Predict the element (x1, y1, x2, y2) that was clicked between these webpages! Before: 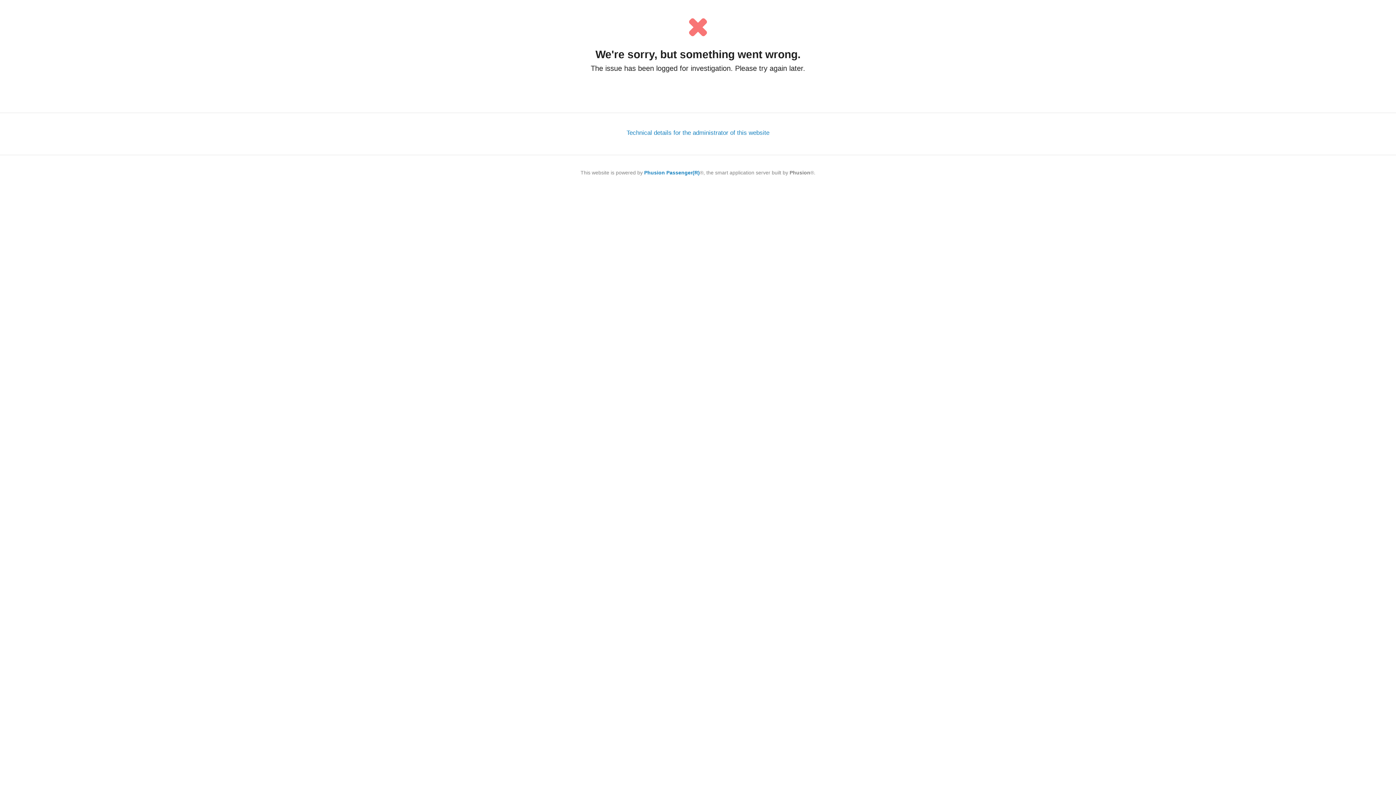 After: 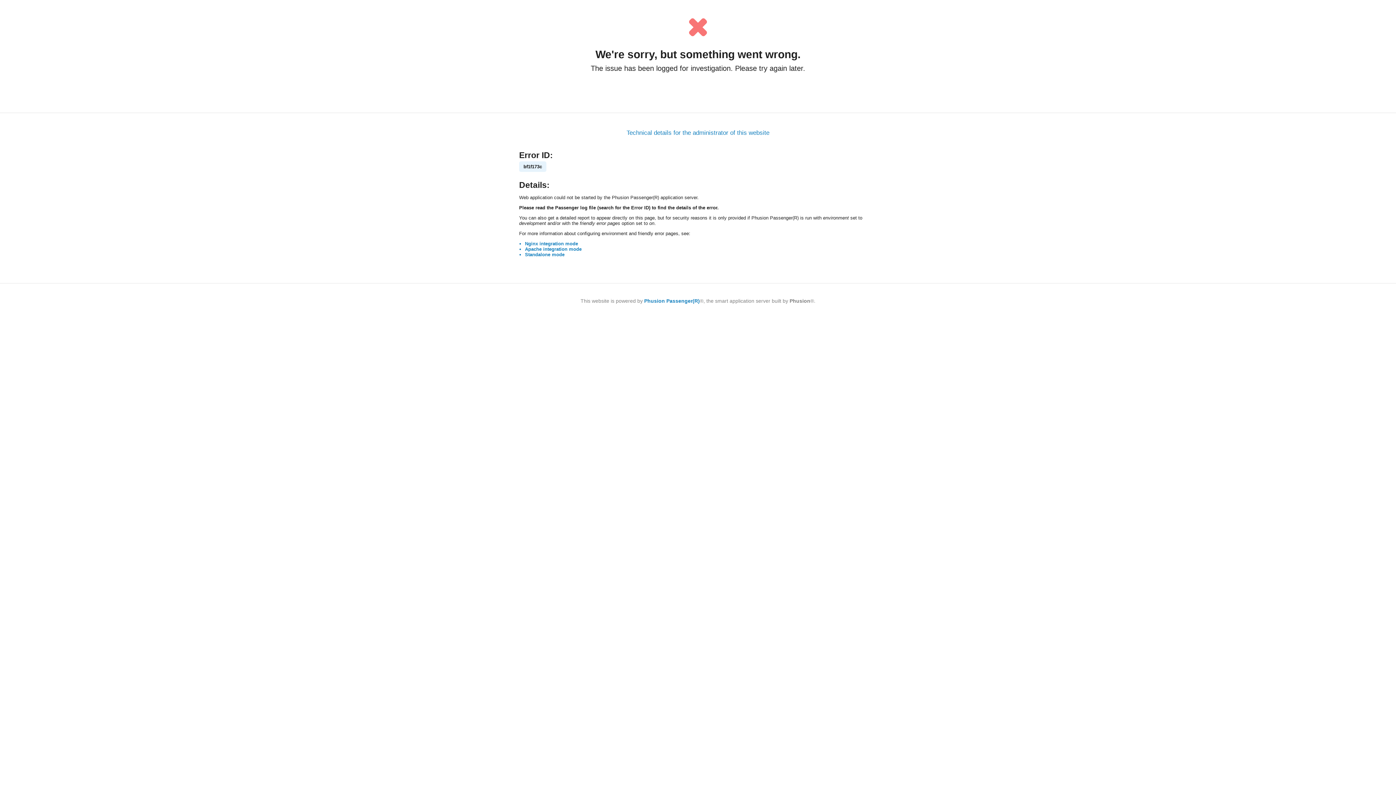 Action: label: Technical details for the administrator of this website bbox: (626, 129, 769, 136)